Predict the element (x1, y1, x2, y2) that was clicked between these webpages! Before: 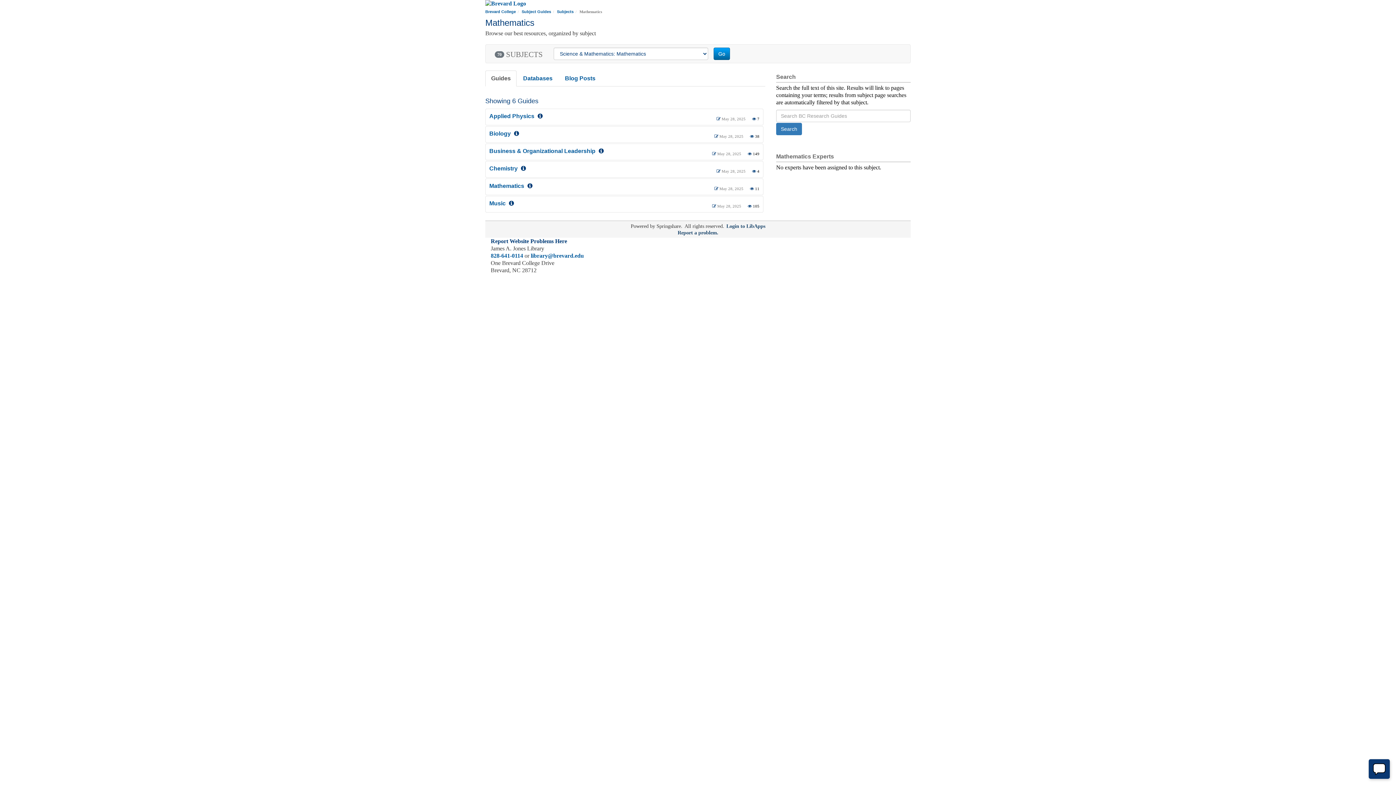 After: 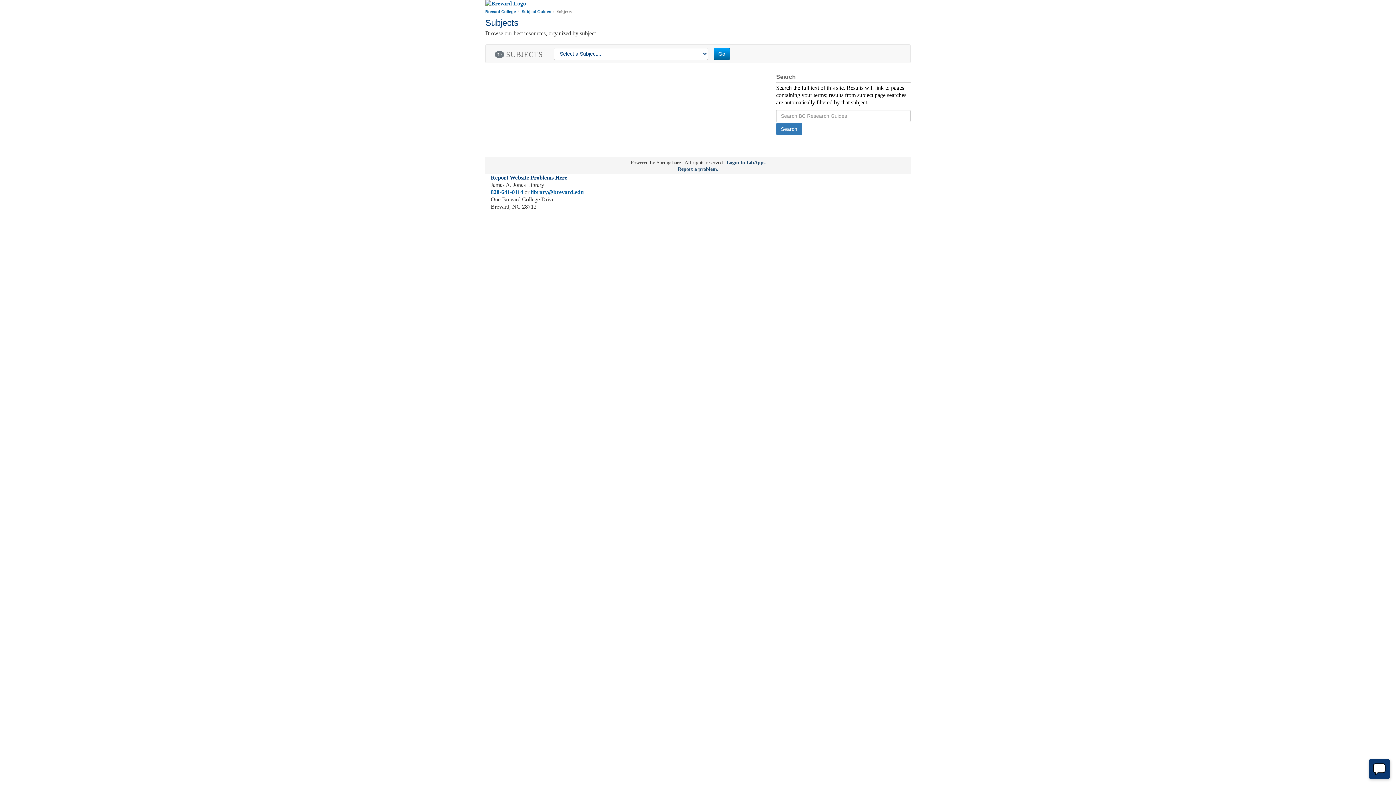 Action: bbox: (557, 9, 573, 13) label: Subjects